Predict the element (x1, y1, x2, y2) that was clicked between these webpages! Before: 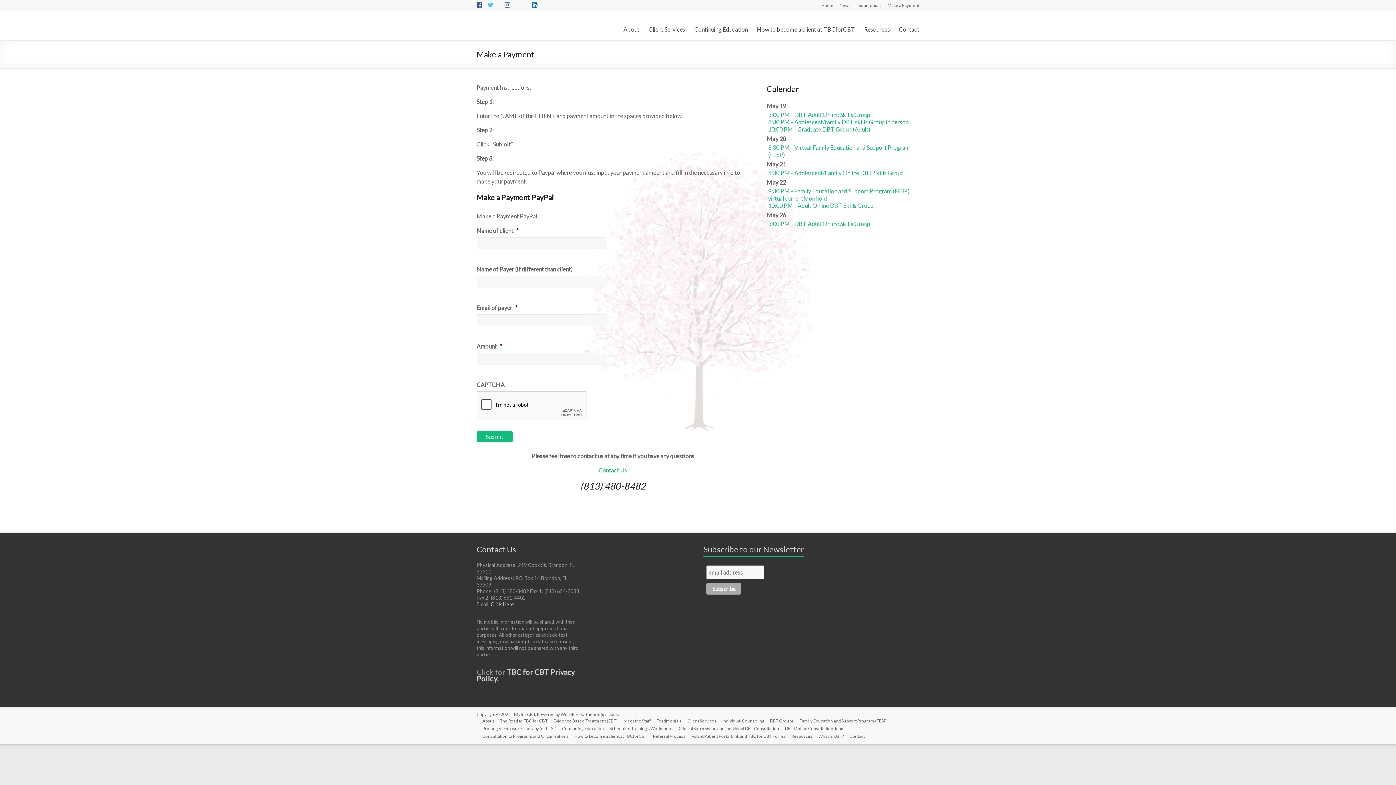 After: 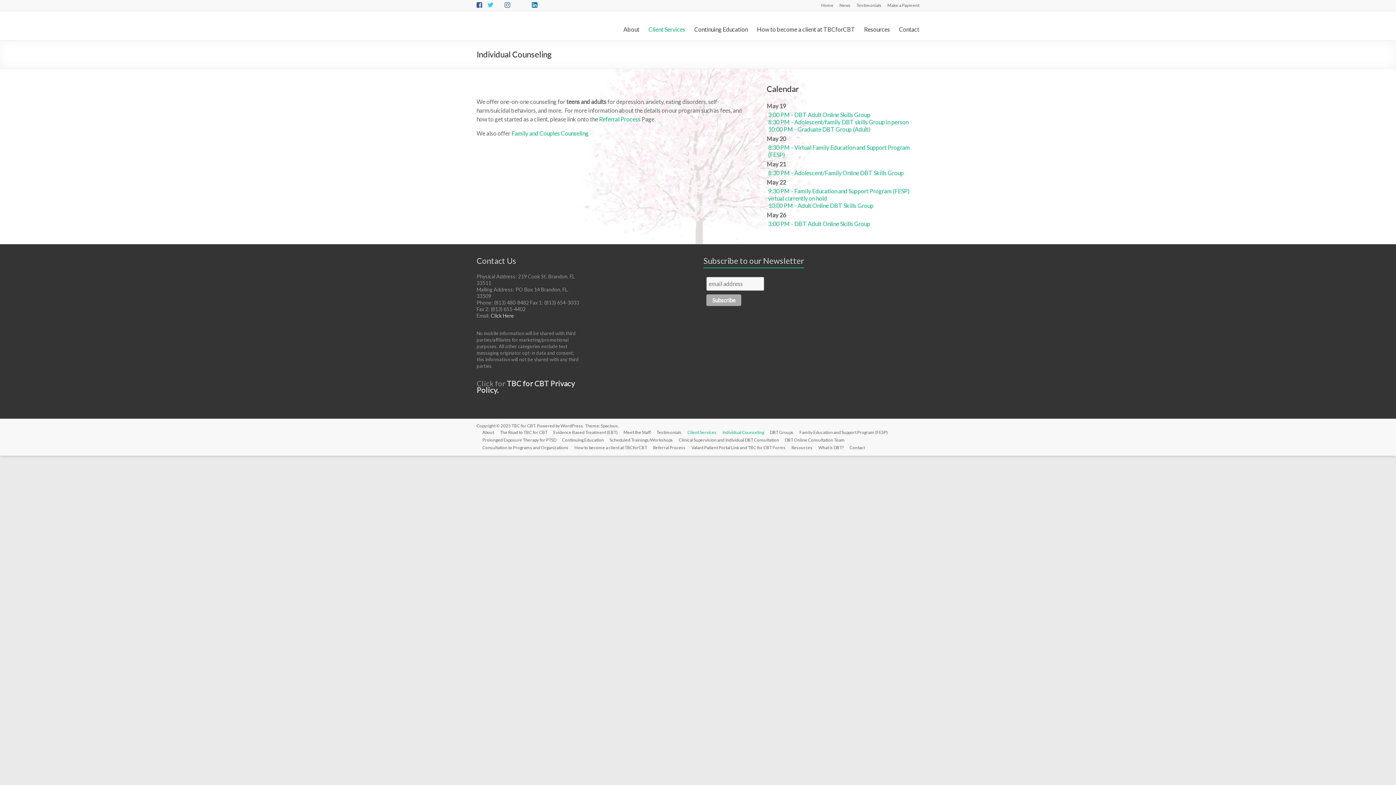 Action: bbox: (716, 718, 764, 725) label: Individual Counseling